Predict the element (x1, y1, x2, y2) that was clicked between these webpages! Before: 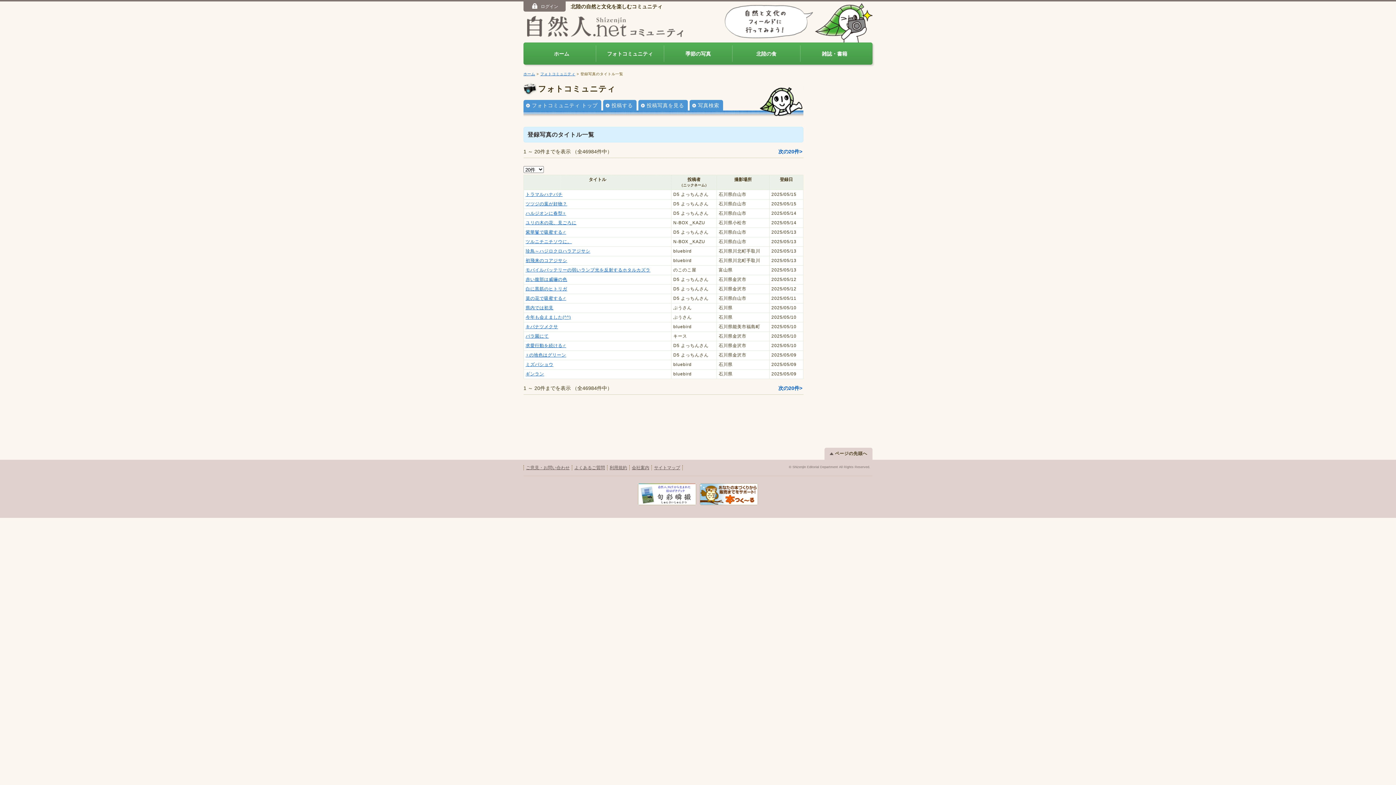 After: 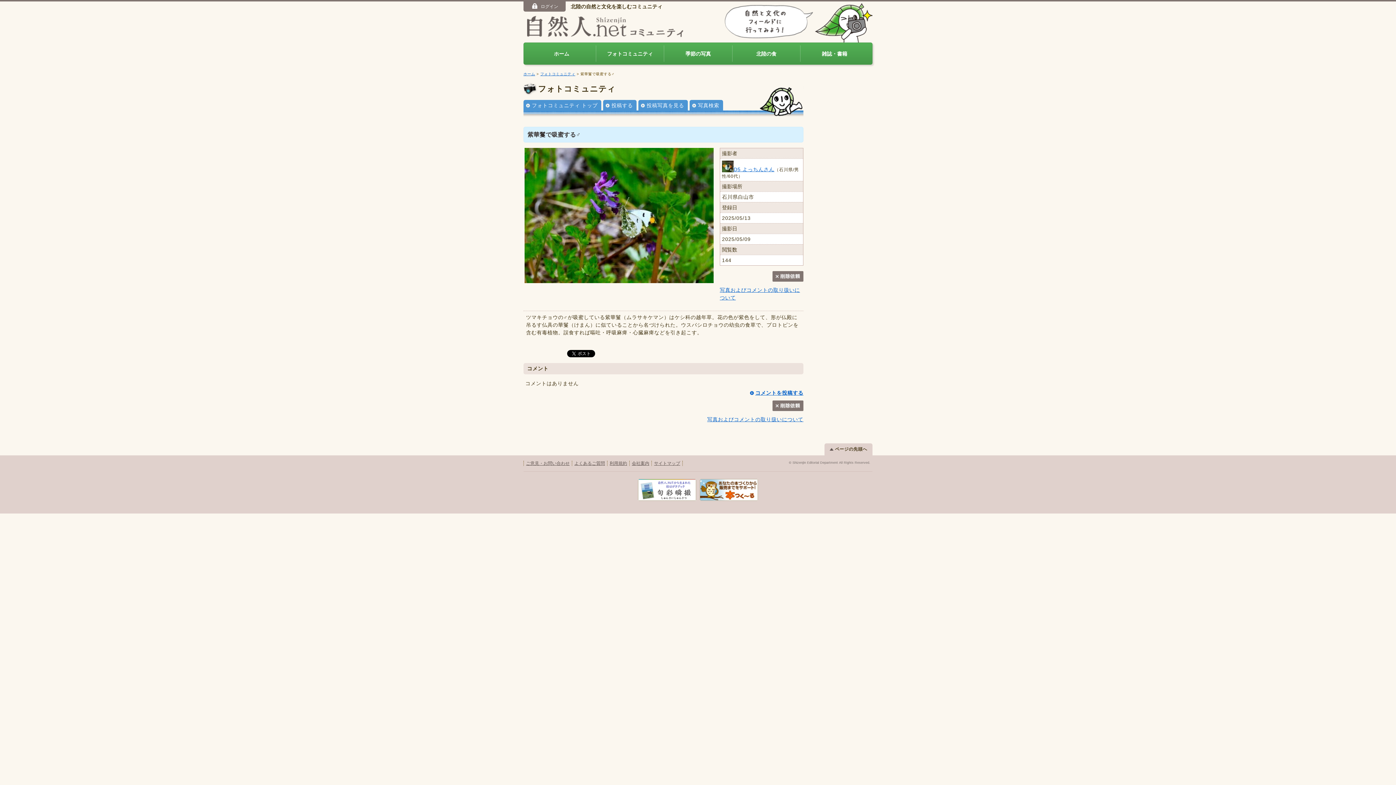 Action: bbox: (525, 229, 566, 234) label: 紫華鬘で吸蜜する♂